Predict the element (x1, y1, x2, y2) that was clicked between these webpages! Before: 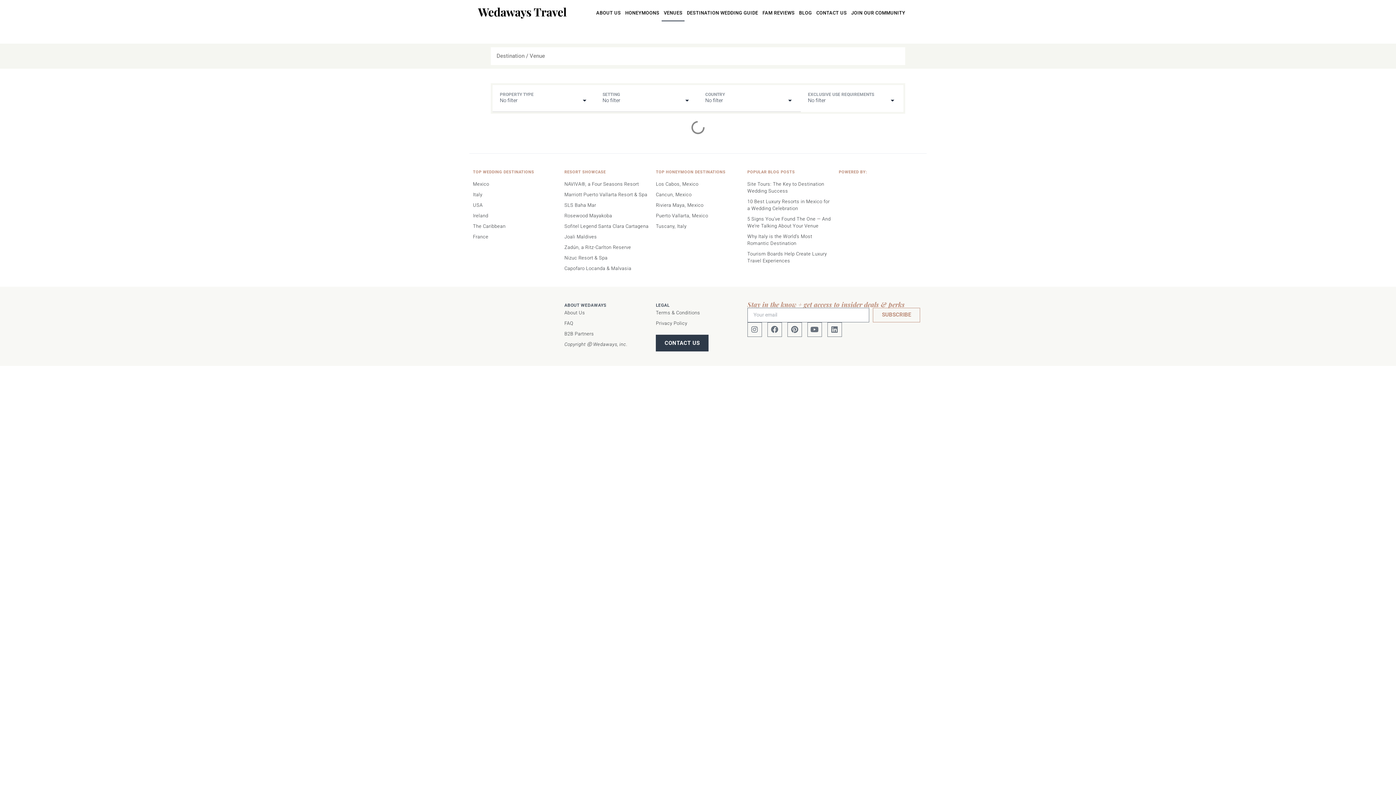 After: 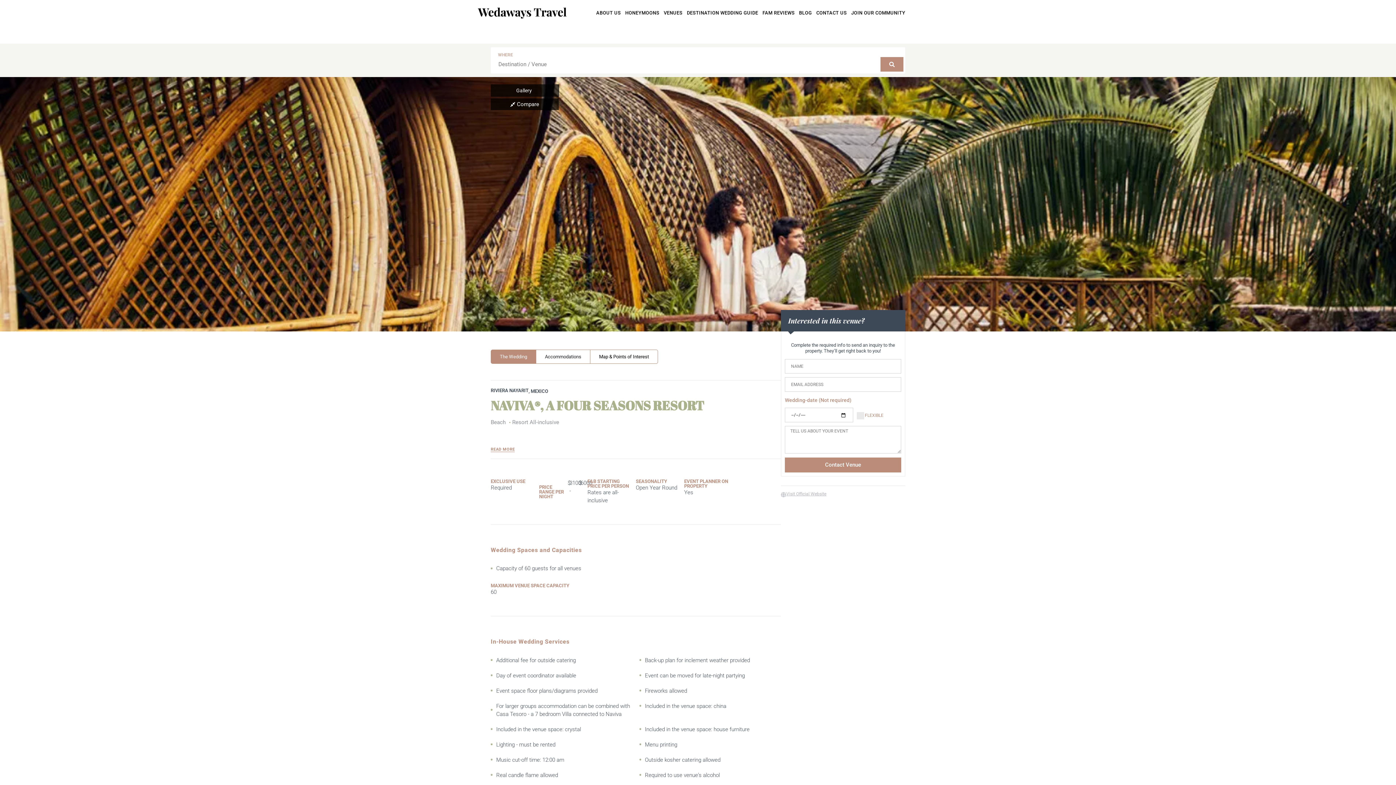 Action: bbox: (564, 180, 648, 187) label: NAVIVA®, a Four Seasons Resort